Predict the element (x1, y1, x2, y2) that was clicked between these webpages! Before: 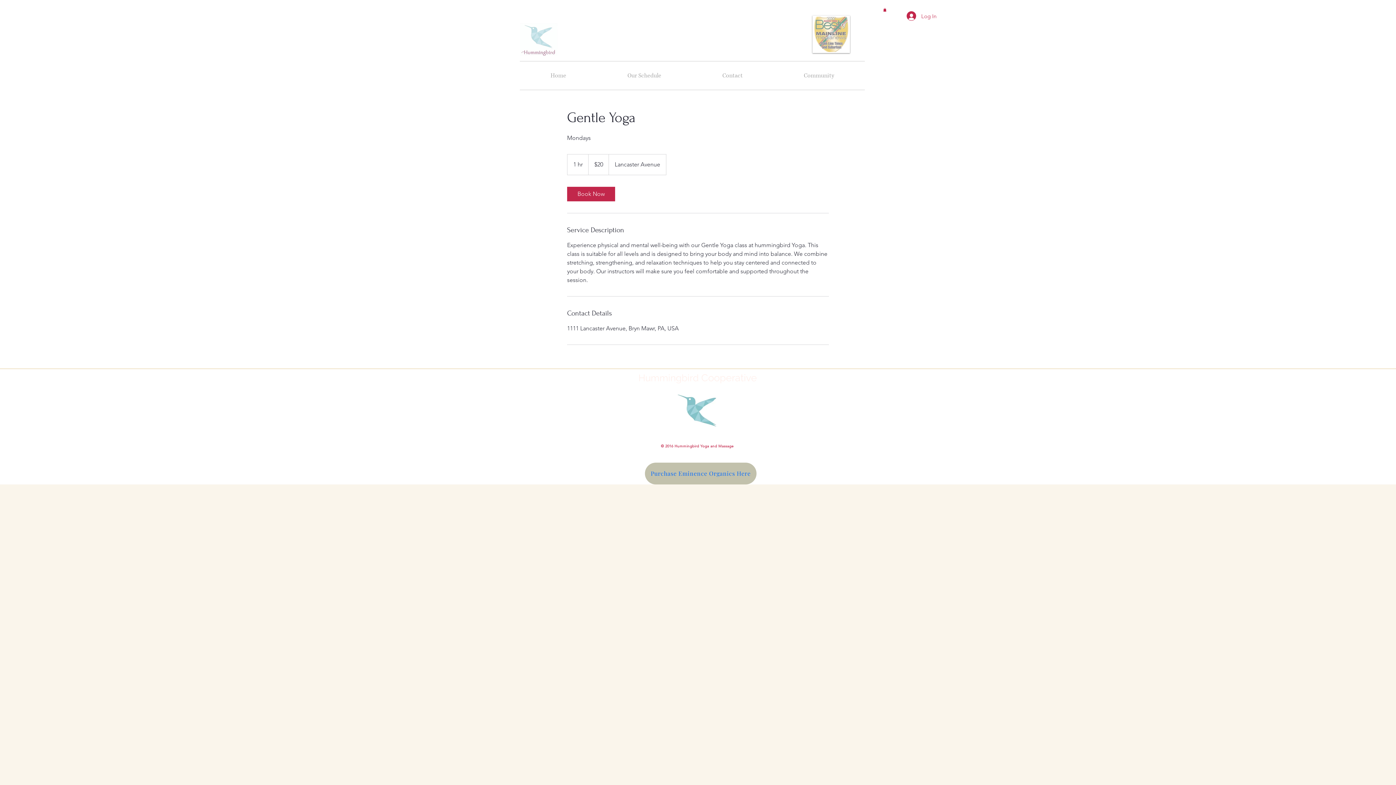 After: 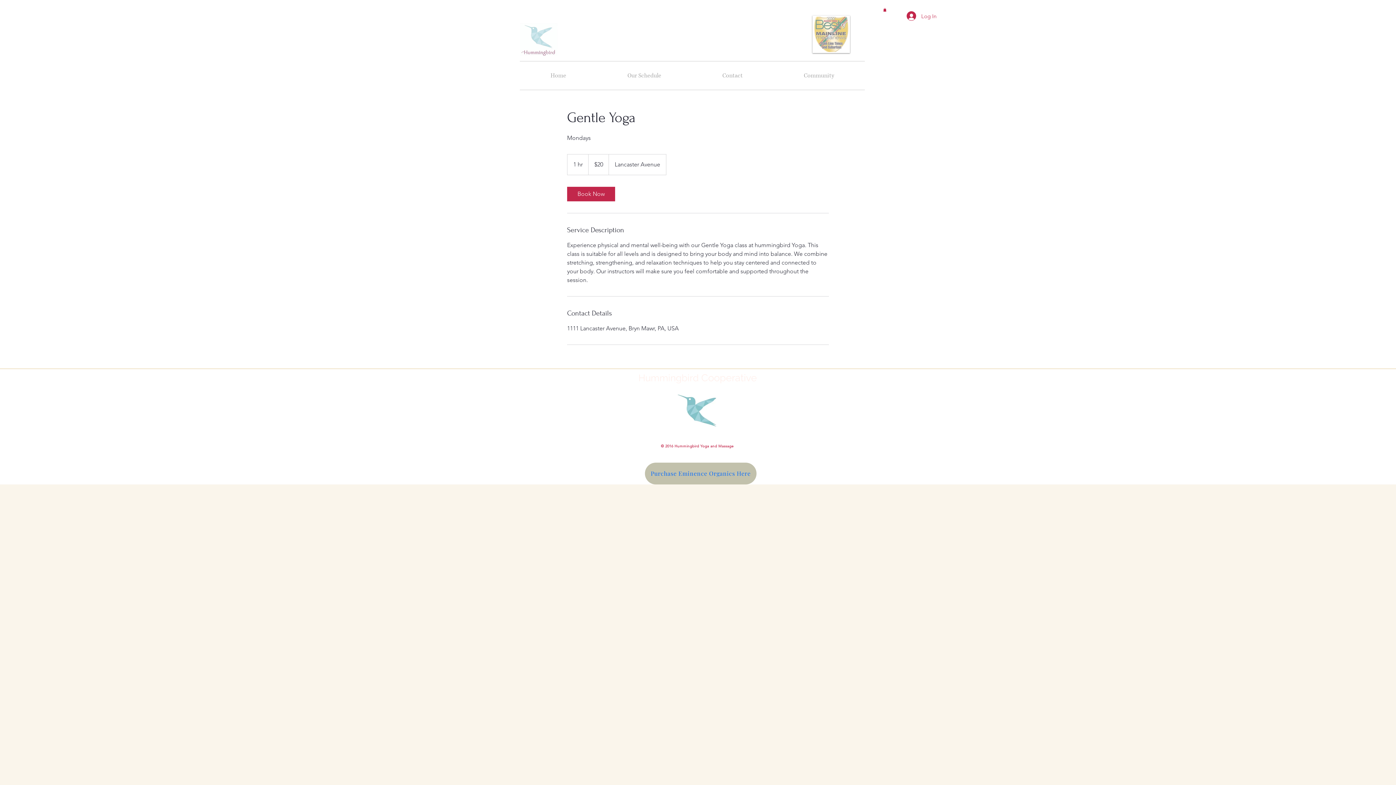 Action: bbox: (883, 8, 886, 11)